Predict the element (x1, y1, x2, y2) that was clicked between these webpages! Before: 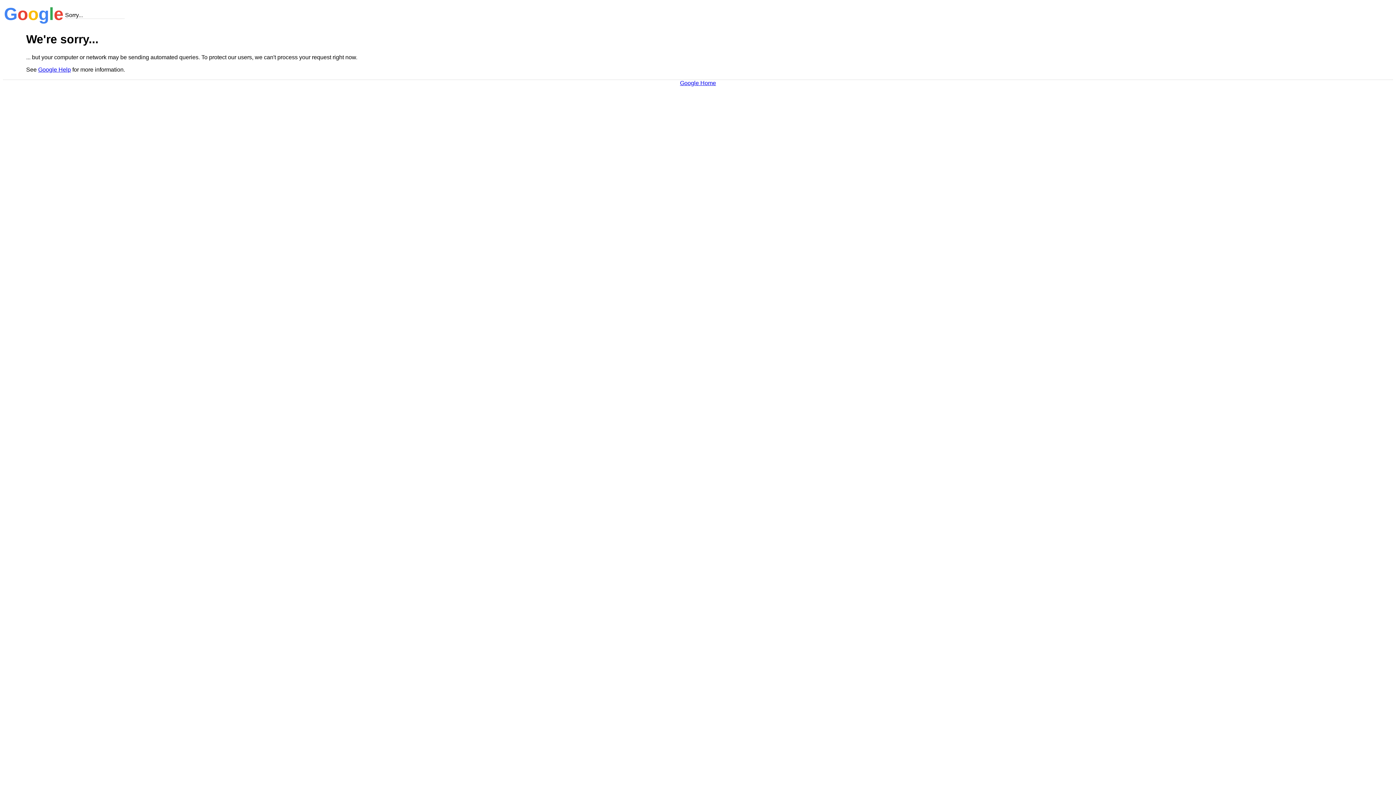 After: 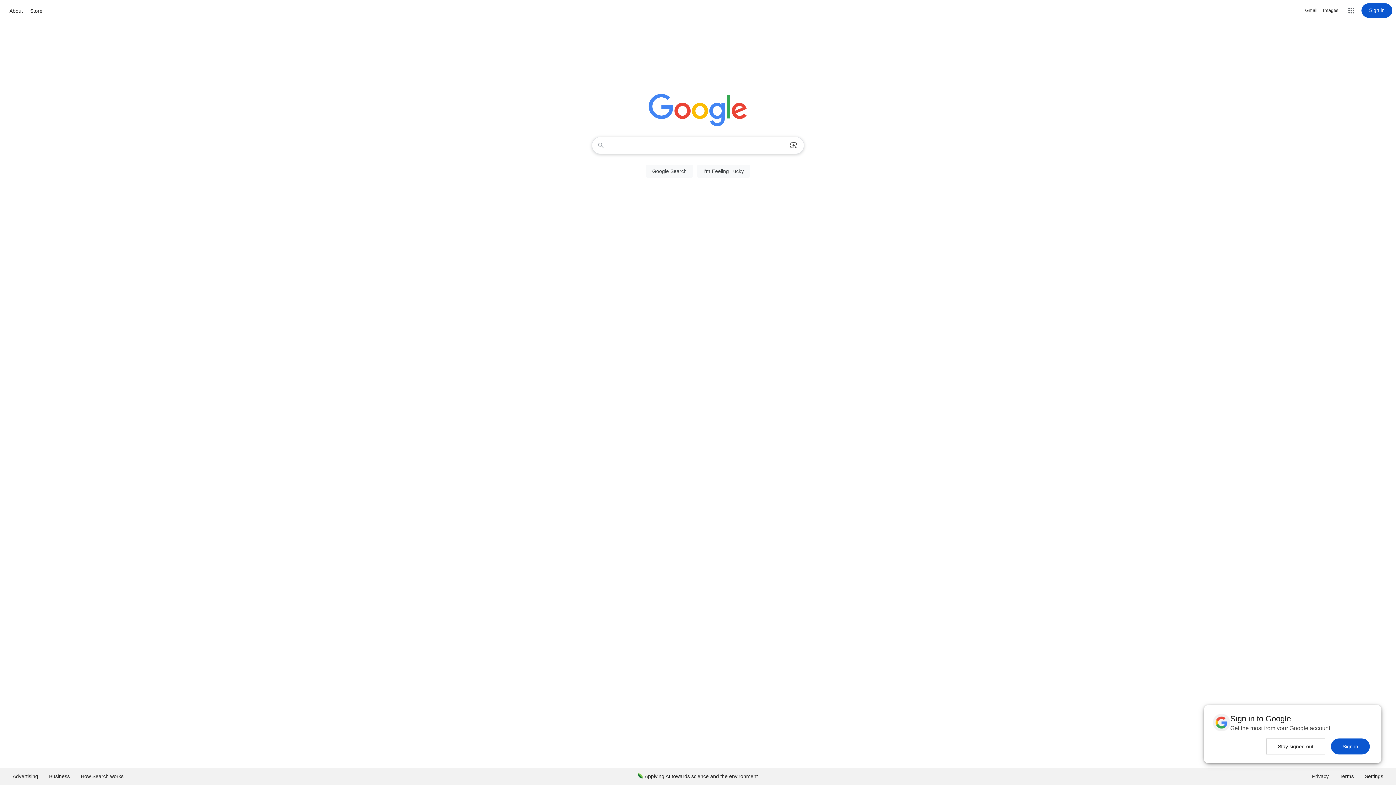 Action: label: Google Home bbox: (680, 79, 716, 86)